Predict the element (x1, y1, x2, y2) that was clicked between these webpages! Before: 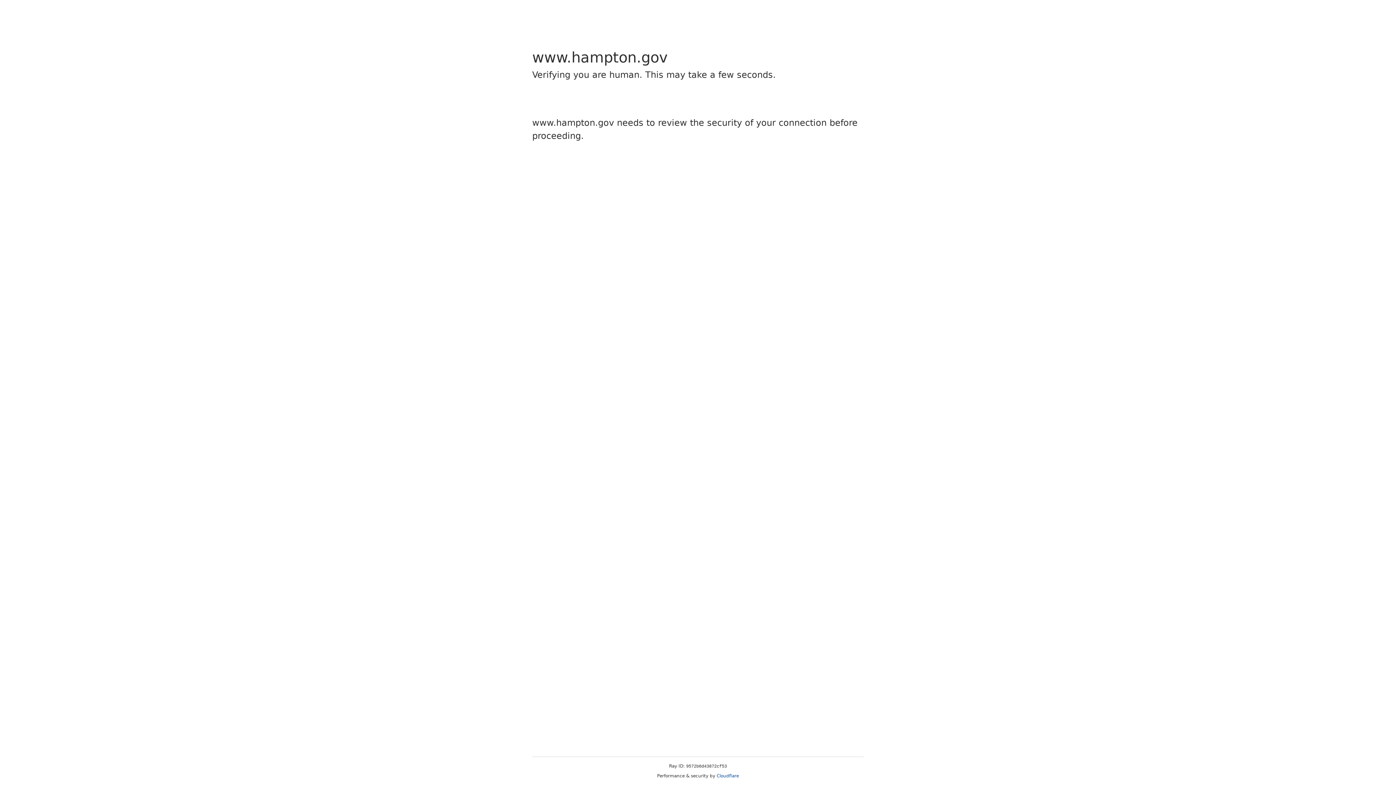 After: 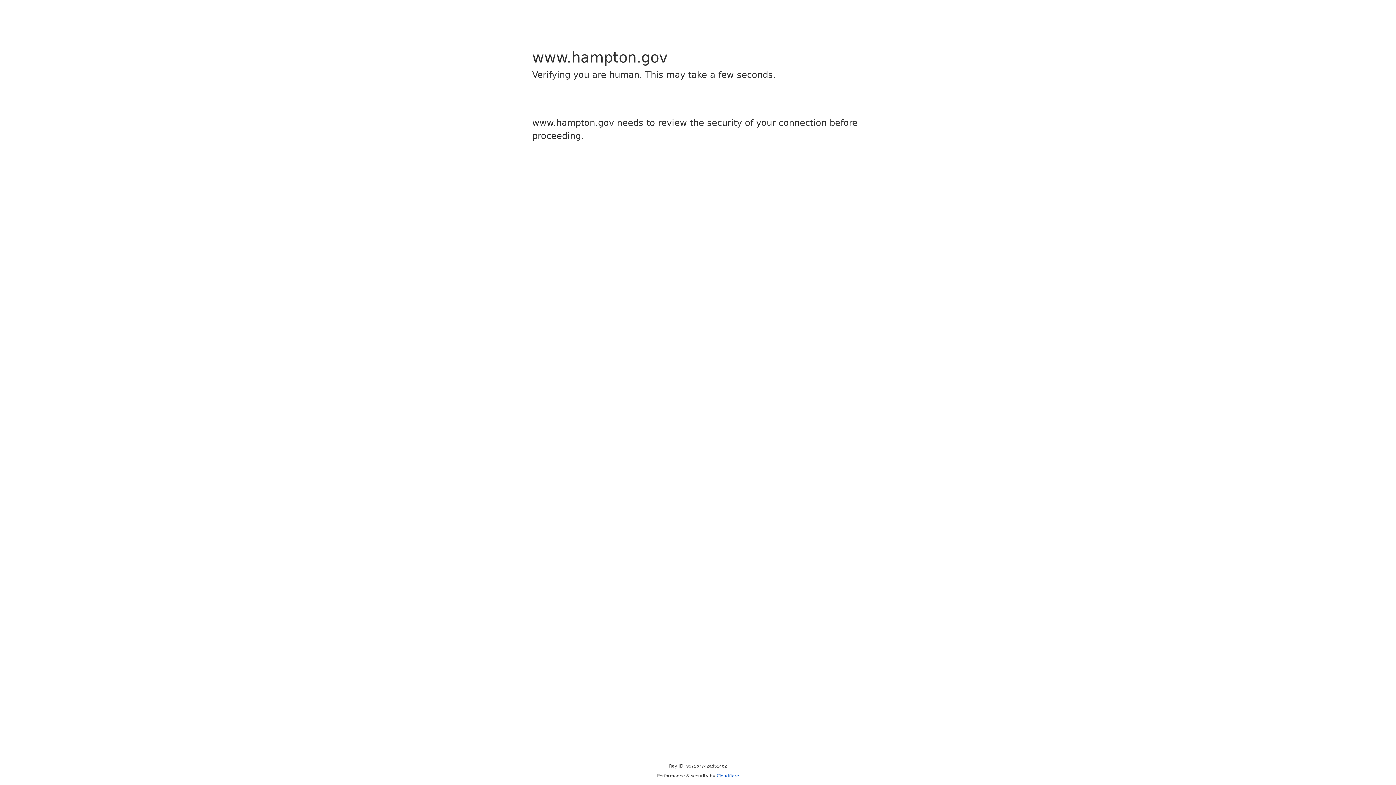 Action: label: Cloudflare bbox: (716, 773, 739, 778)